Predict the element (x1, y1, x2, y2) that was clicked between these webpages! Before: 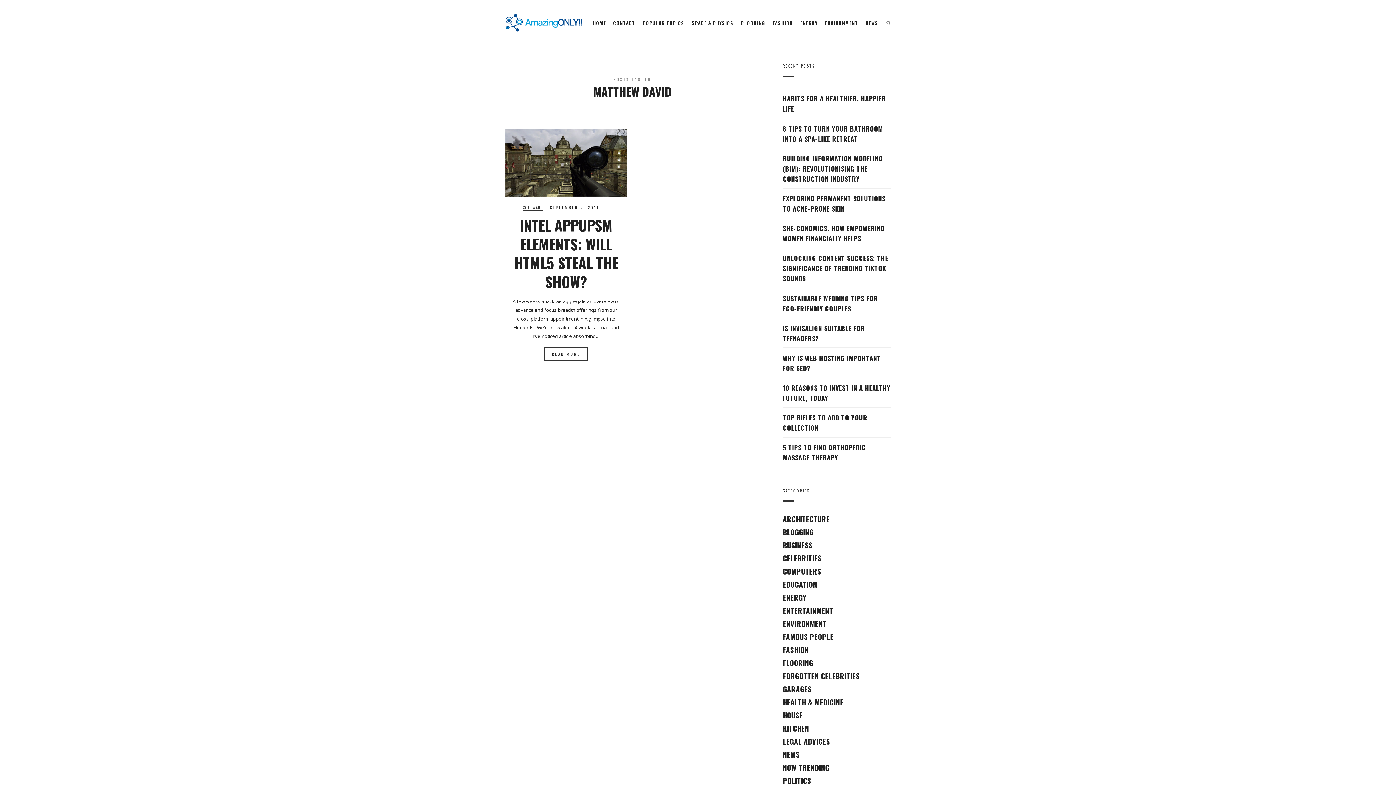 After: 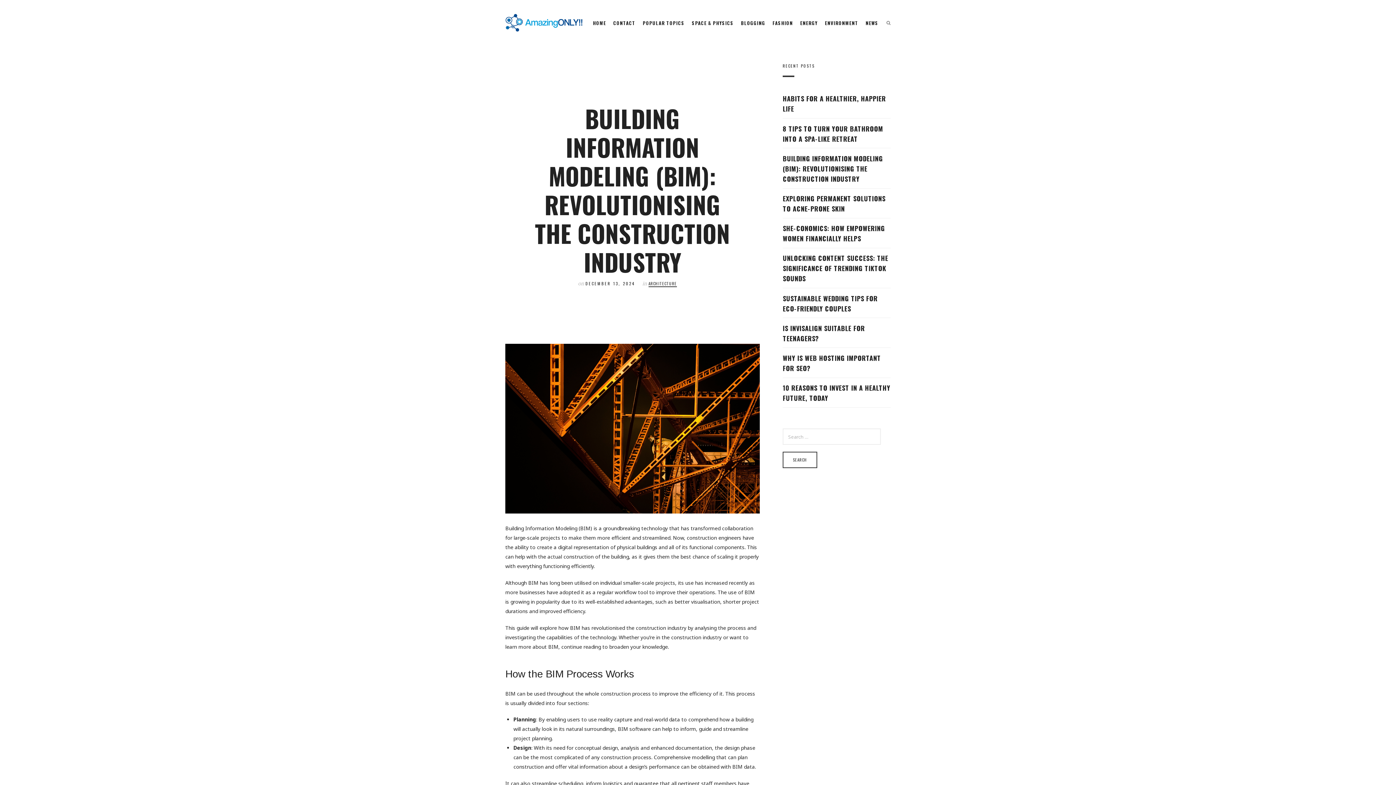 Action: bbox: (782, 153, 883, 183) label: BUILDING INFORMATION MODELING (BIM): REVOLUTIONISING THE CONSTRUCTION INDUSTRY